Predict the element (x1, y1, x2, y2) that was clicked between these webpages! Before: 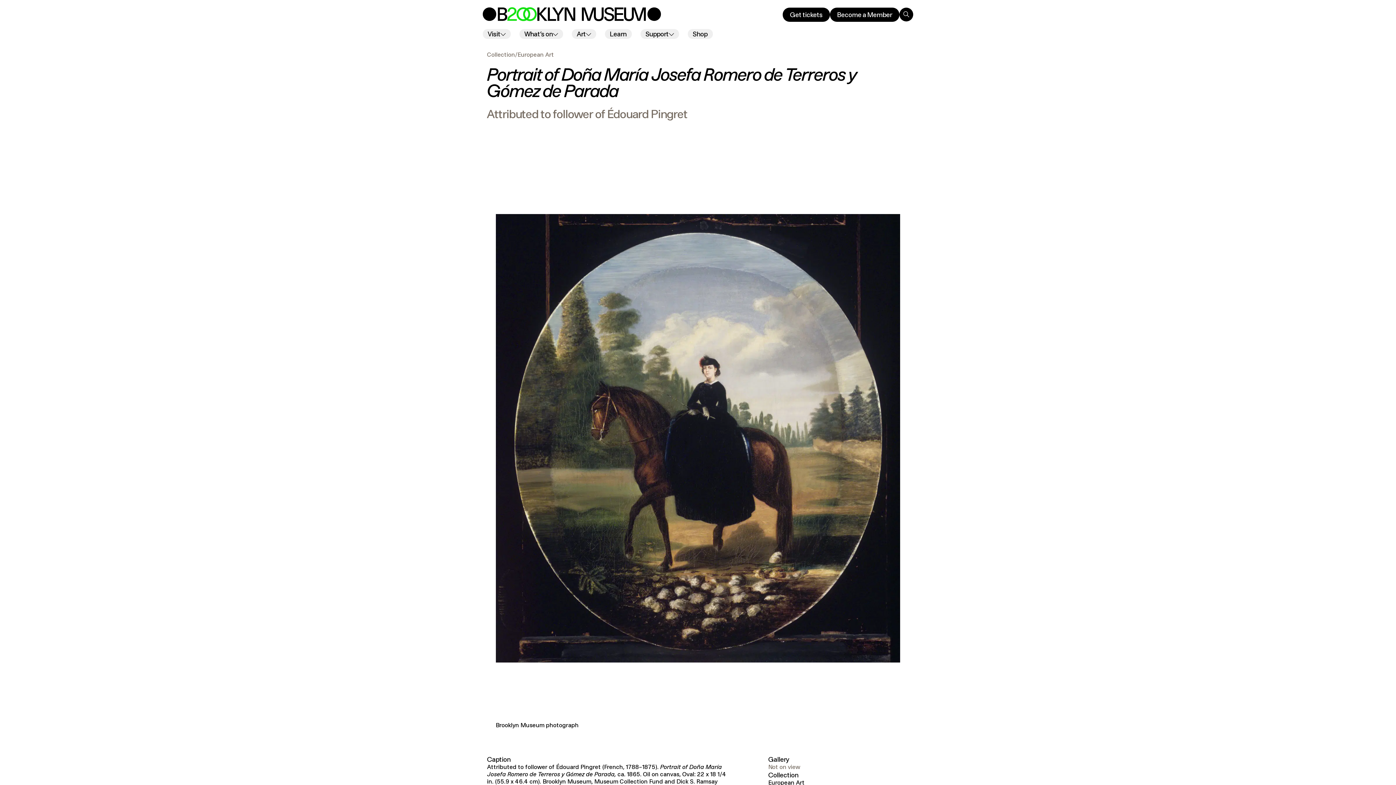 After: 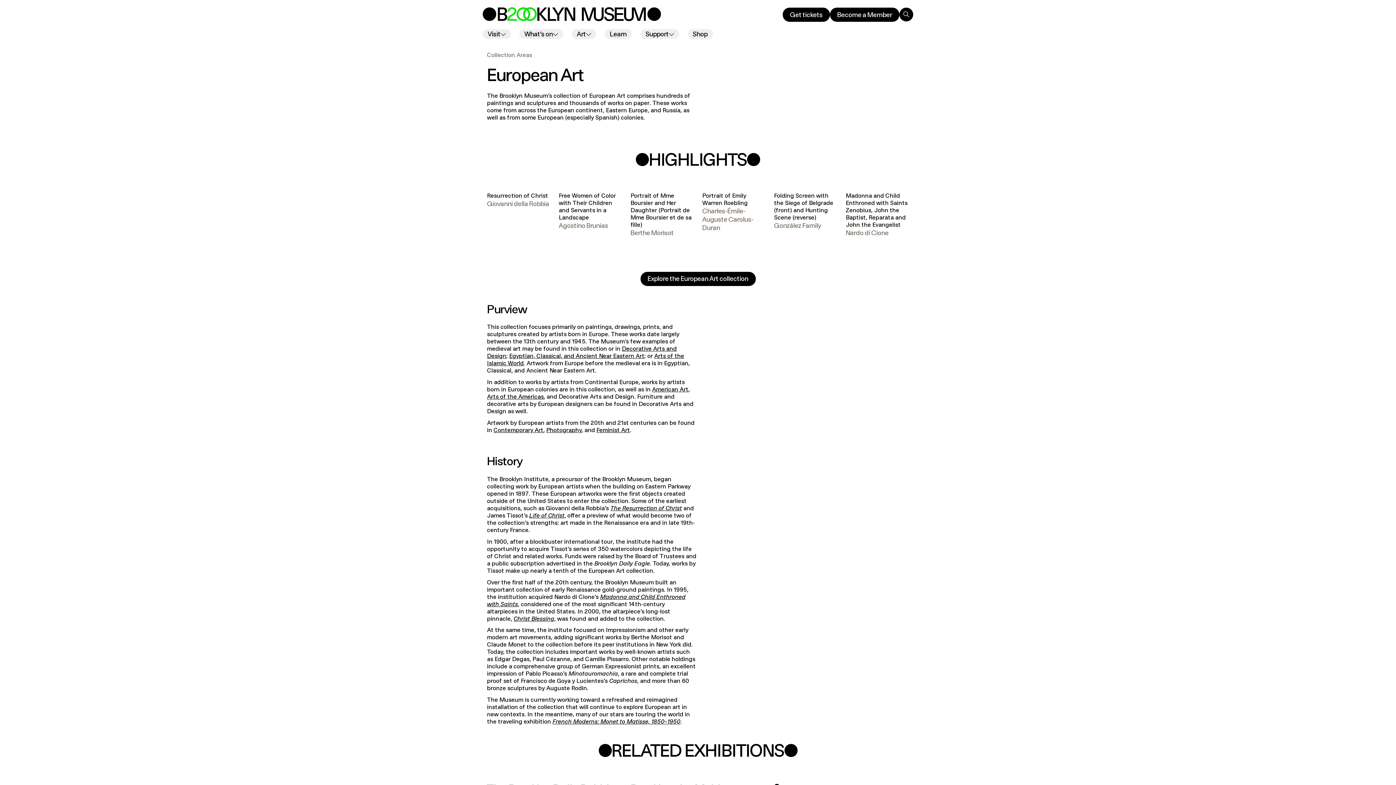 Action: label: European Art bbox: (517, 51, 554, 58)